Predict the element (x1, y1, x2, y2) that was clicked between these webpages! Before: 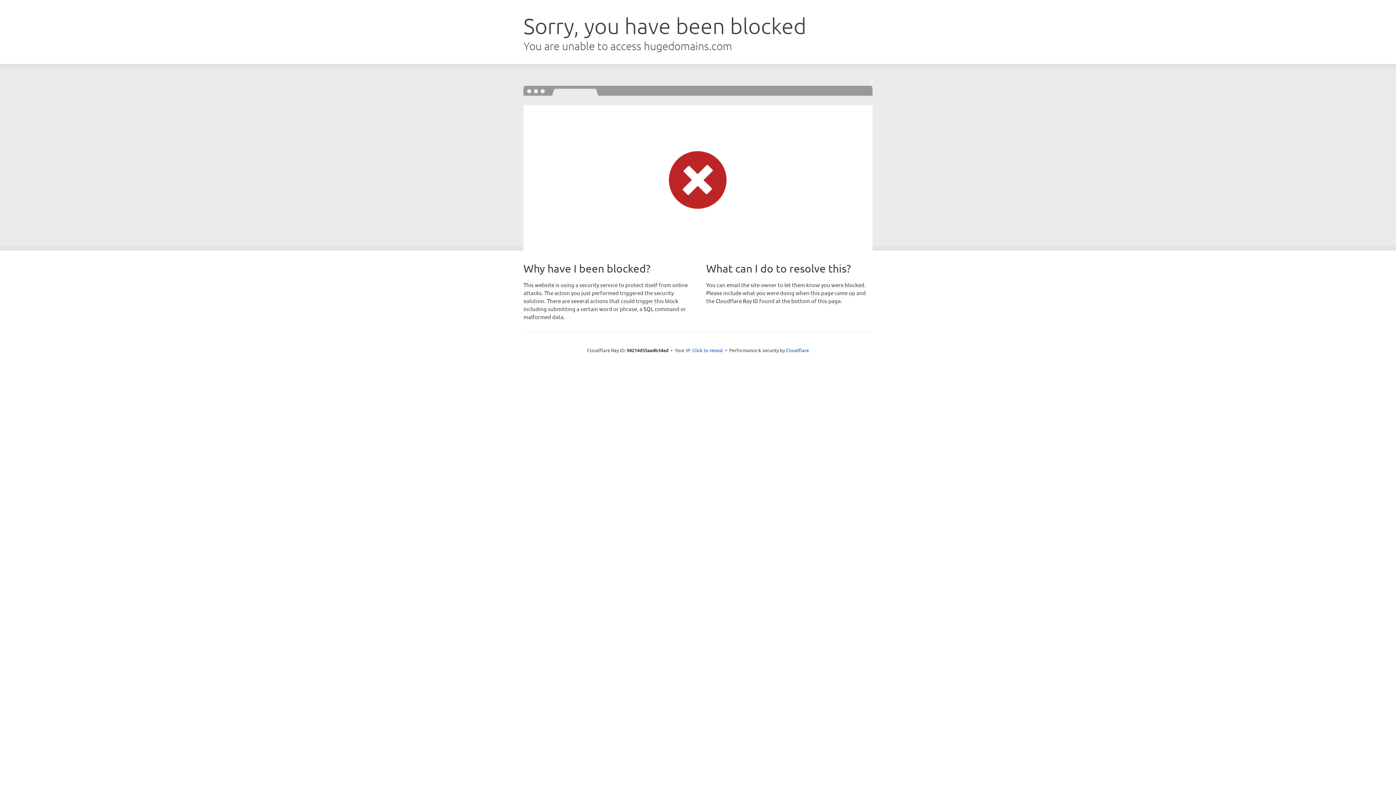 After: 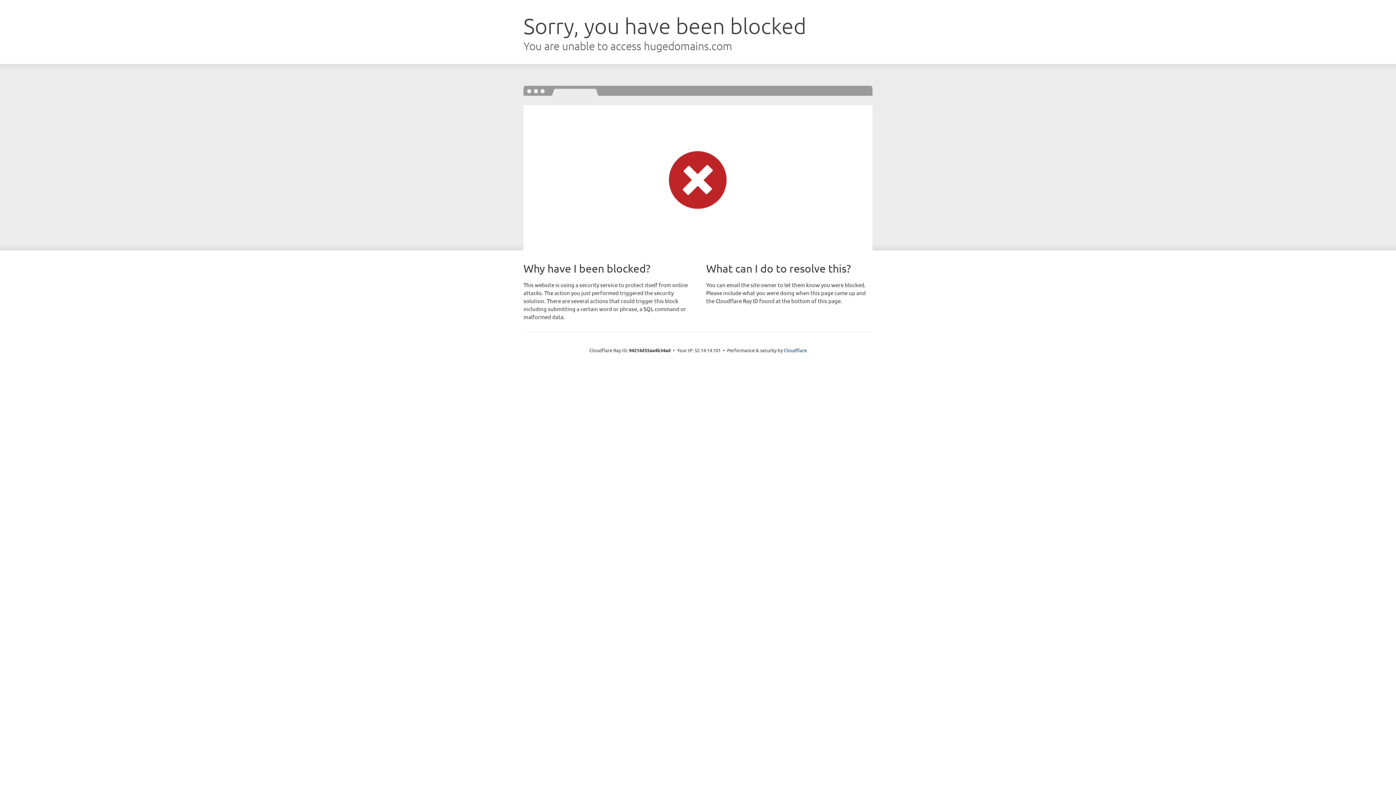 Action: bbox: (692, 346, 723, 353) label: Click to reveal